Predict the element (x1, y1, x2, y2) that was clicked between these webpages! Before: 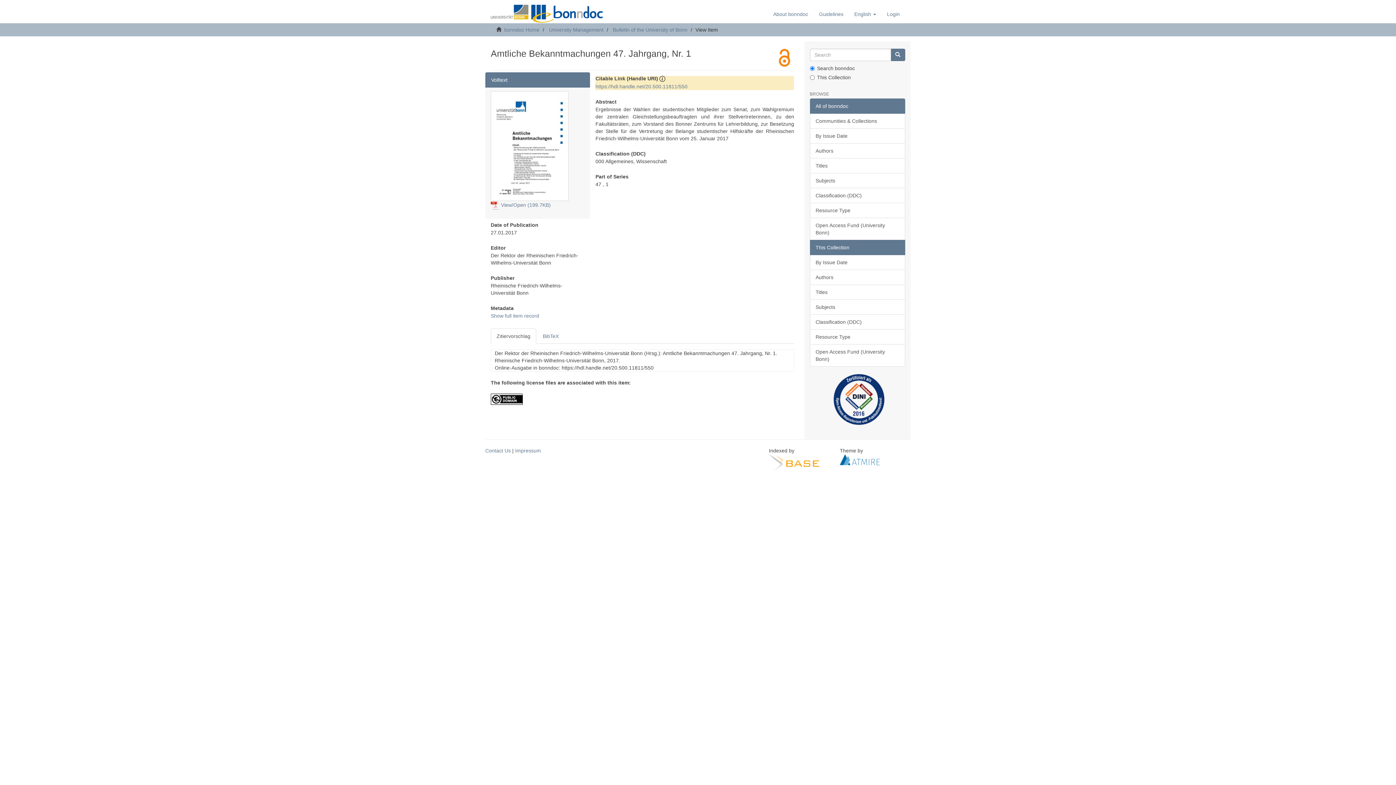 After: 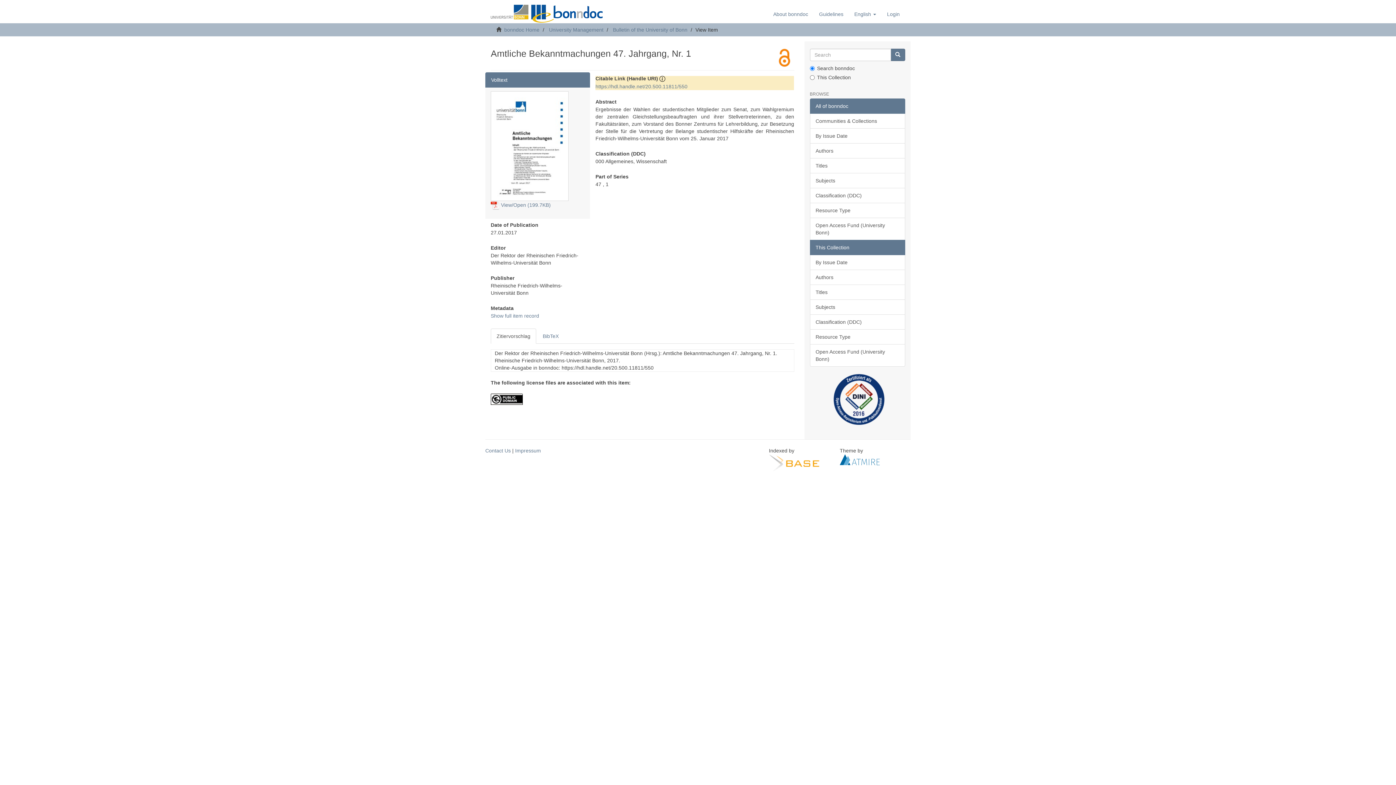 Action: bbox: (490, 142, 568, 148)